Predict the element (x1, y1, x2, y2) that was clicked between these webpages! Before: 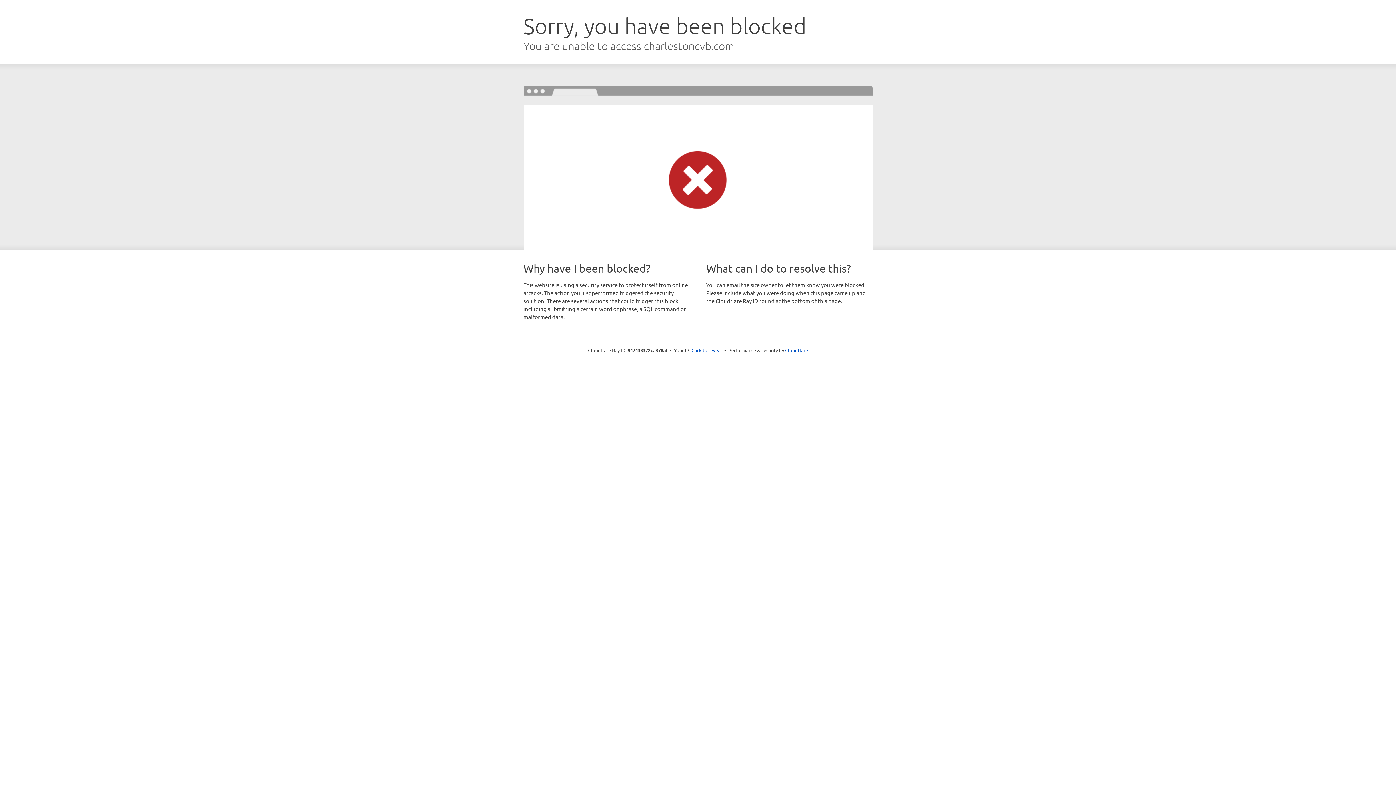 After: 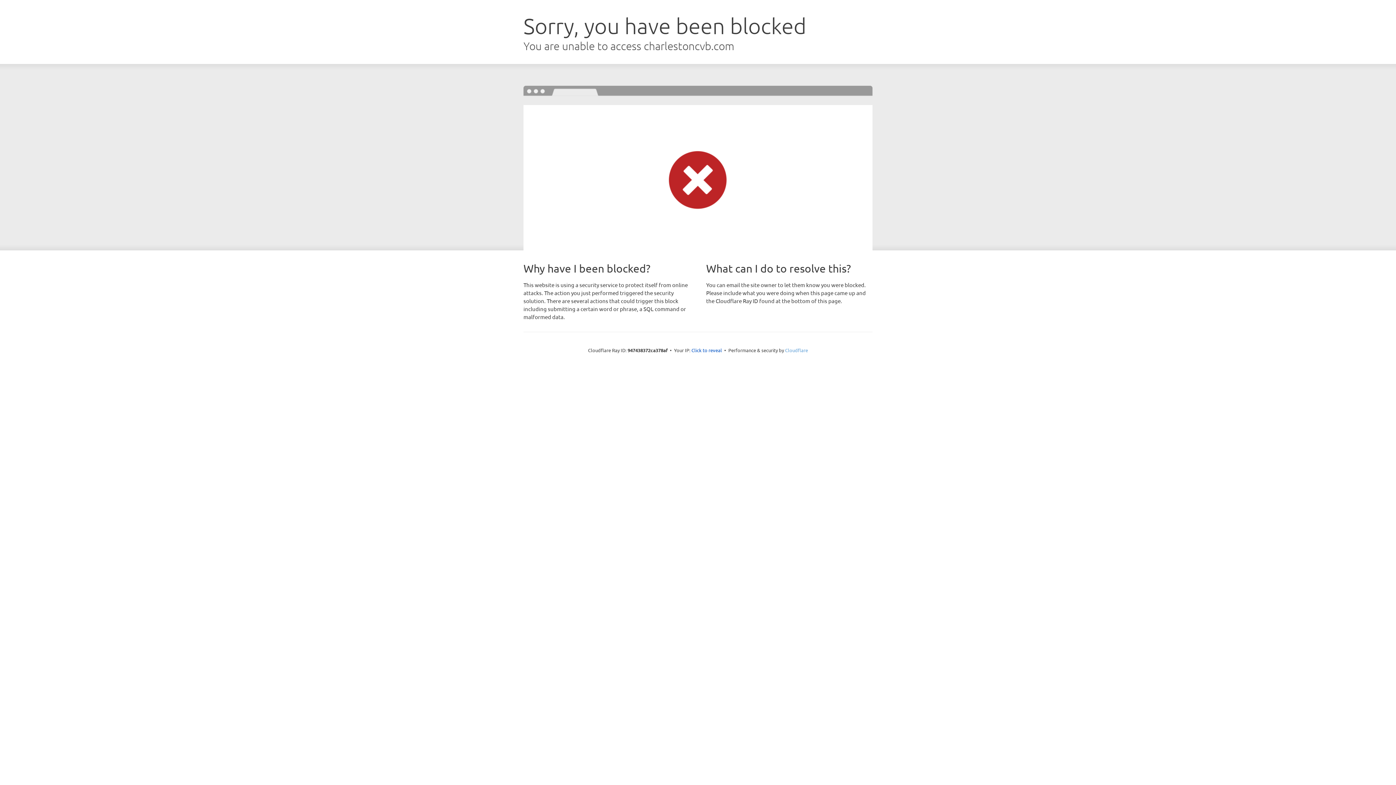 Action: bbox: (785, 347, 808, 353) label: Cloudflare